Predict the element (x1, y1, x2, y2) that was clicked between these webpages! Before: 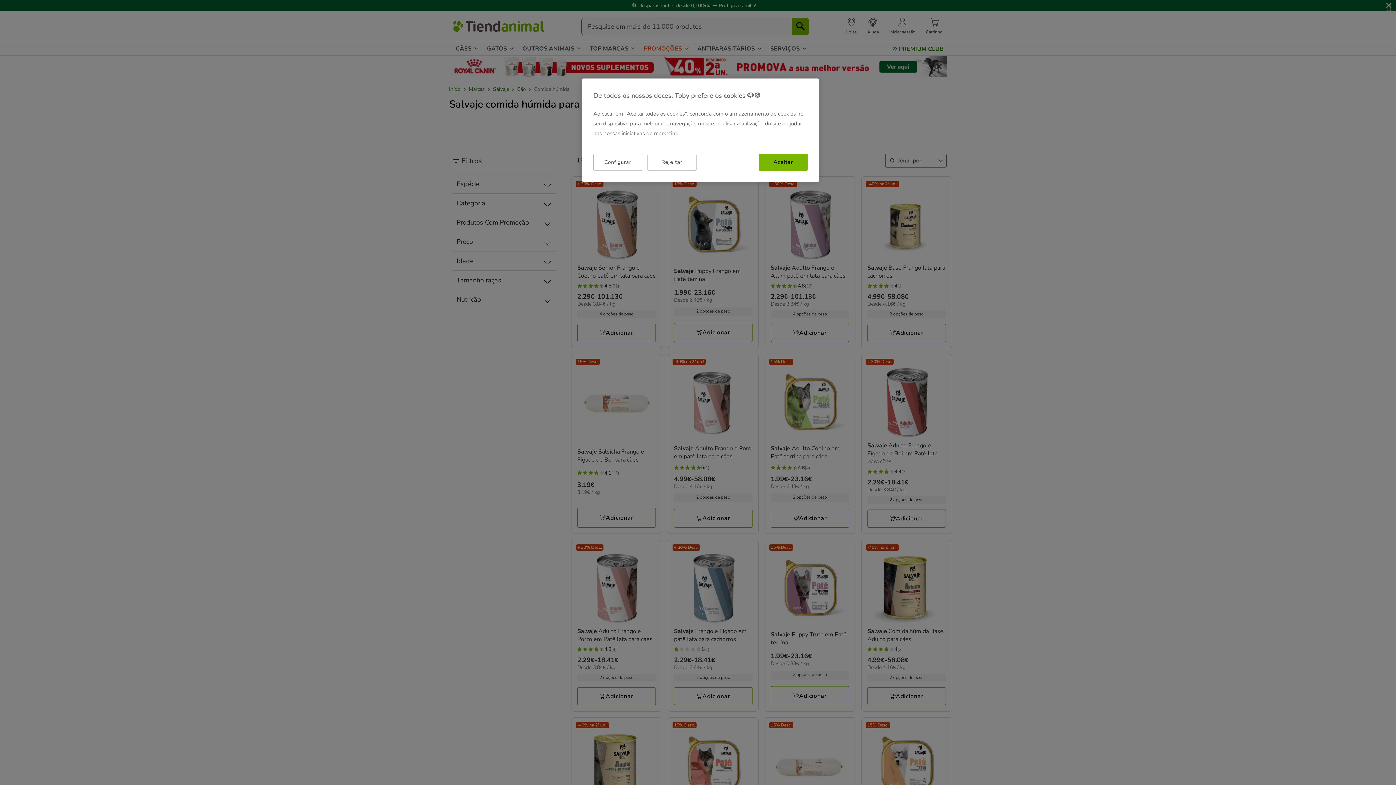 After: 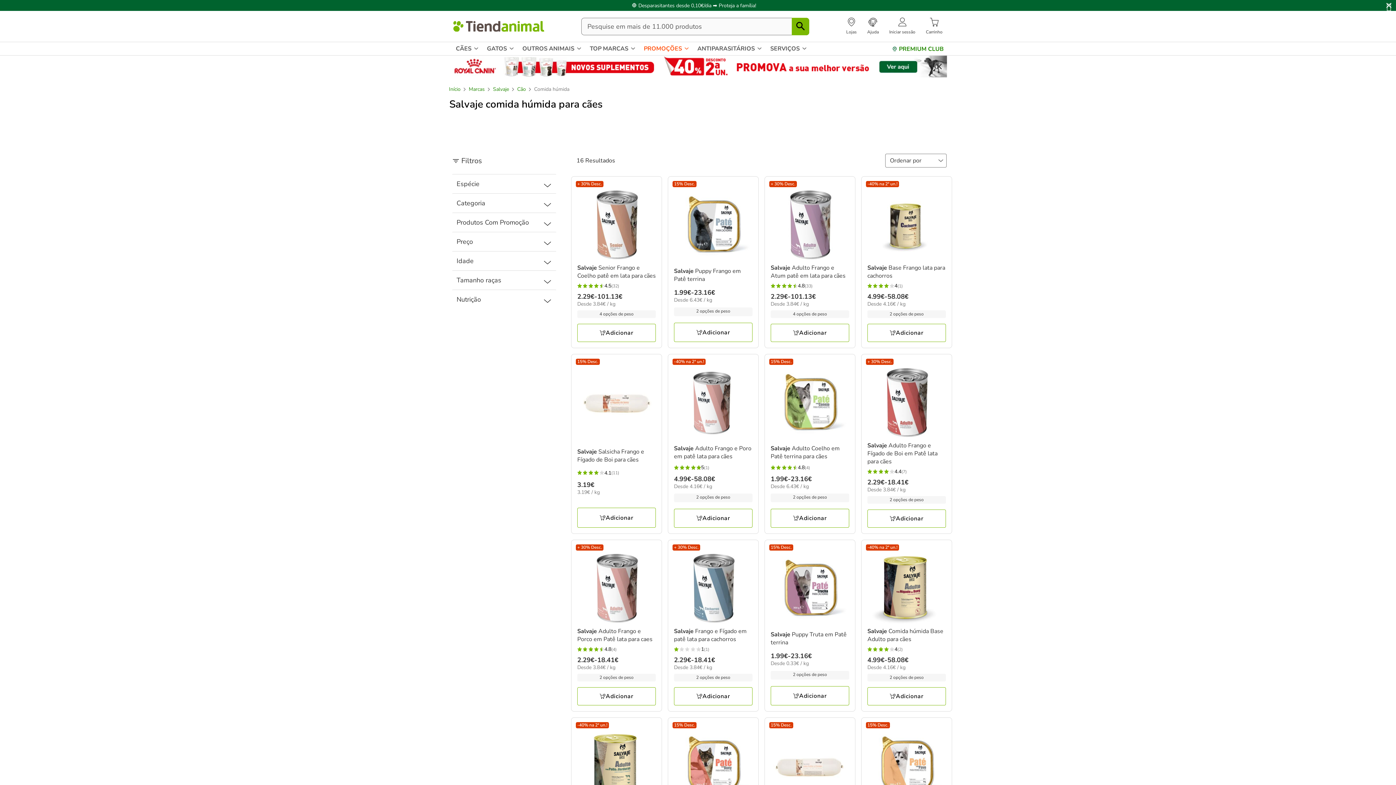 Action: bbox: (647, 153, 696, 170) label: Rejeitar